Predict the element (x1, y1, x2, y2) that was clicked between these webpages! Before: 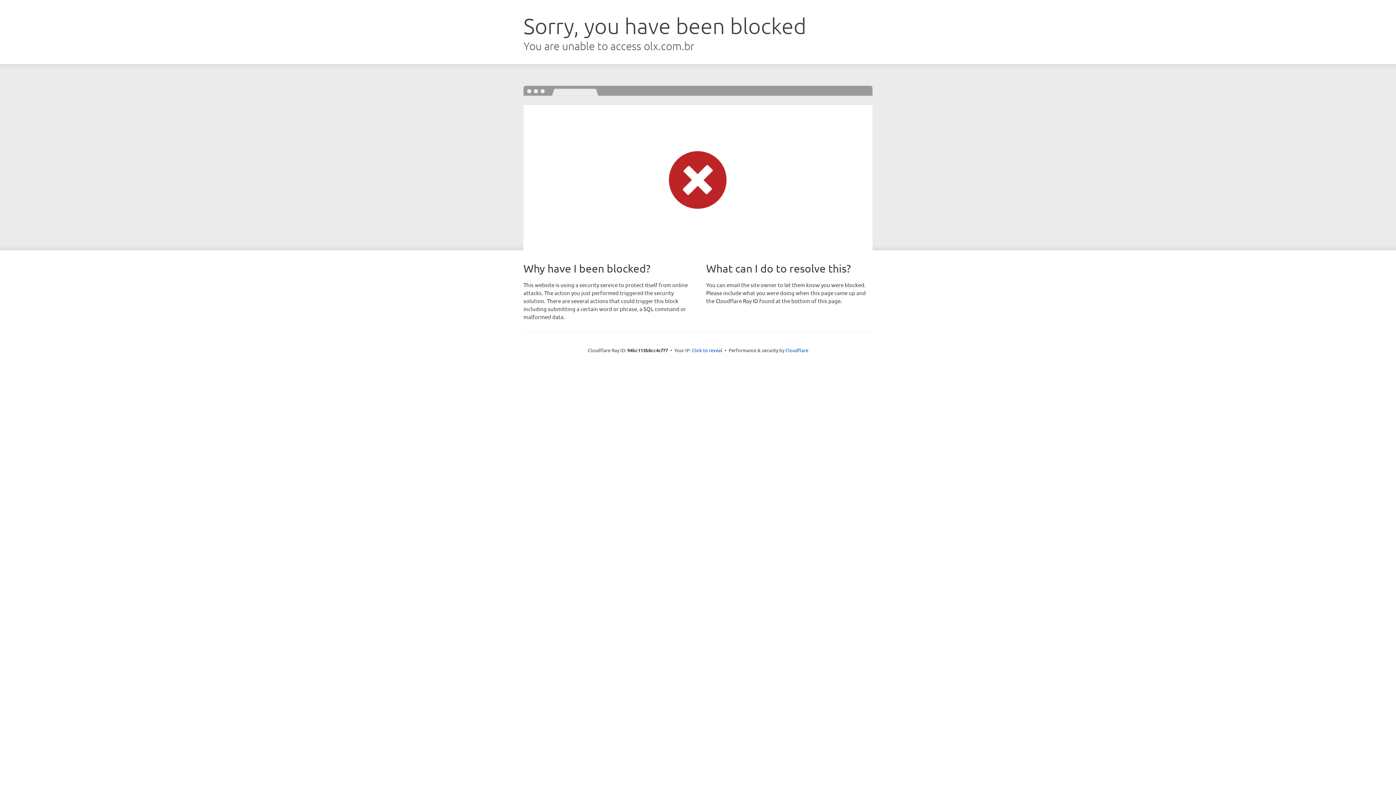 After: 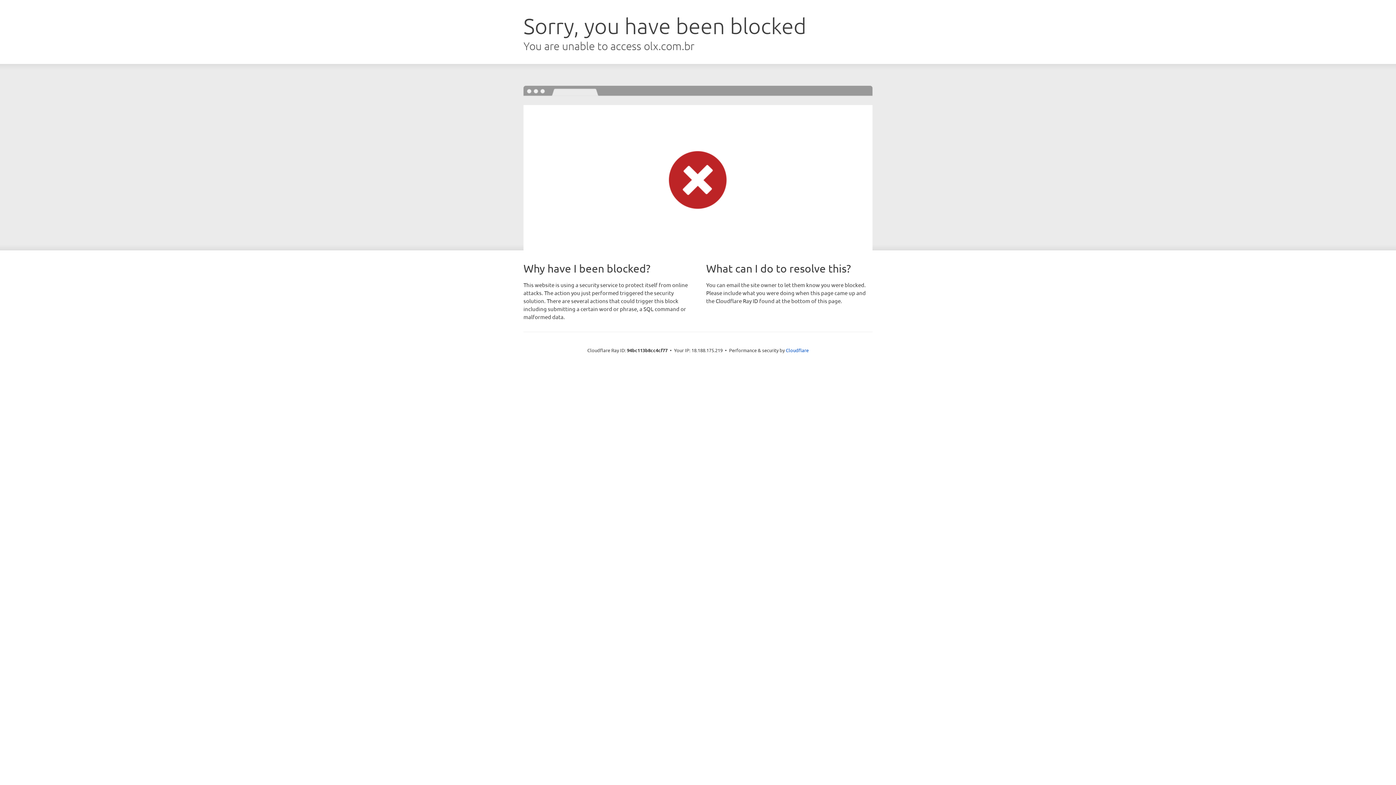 Action: label: Click to reveal bbox: (692, 346, 722, 353)